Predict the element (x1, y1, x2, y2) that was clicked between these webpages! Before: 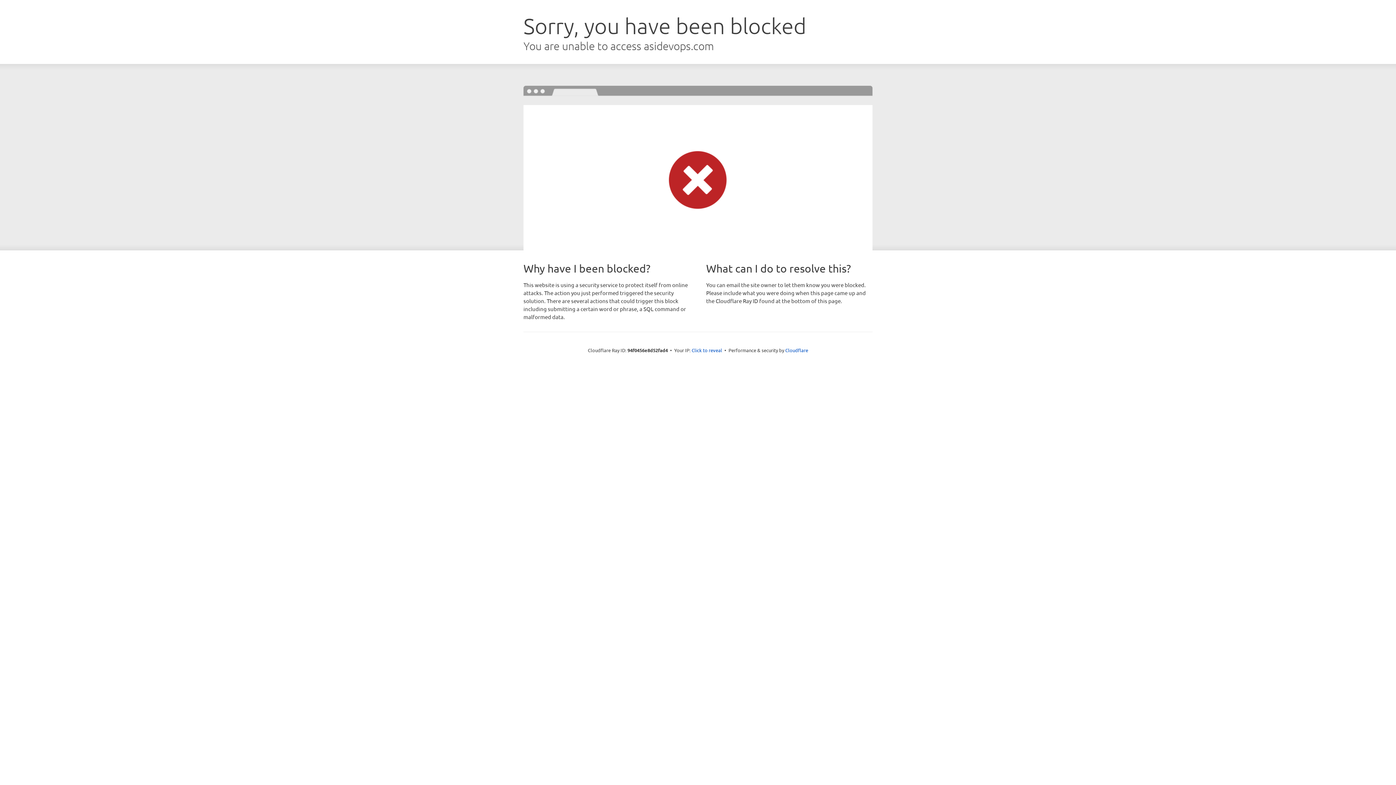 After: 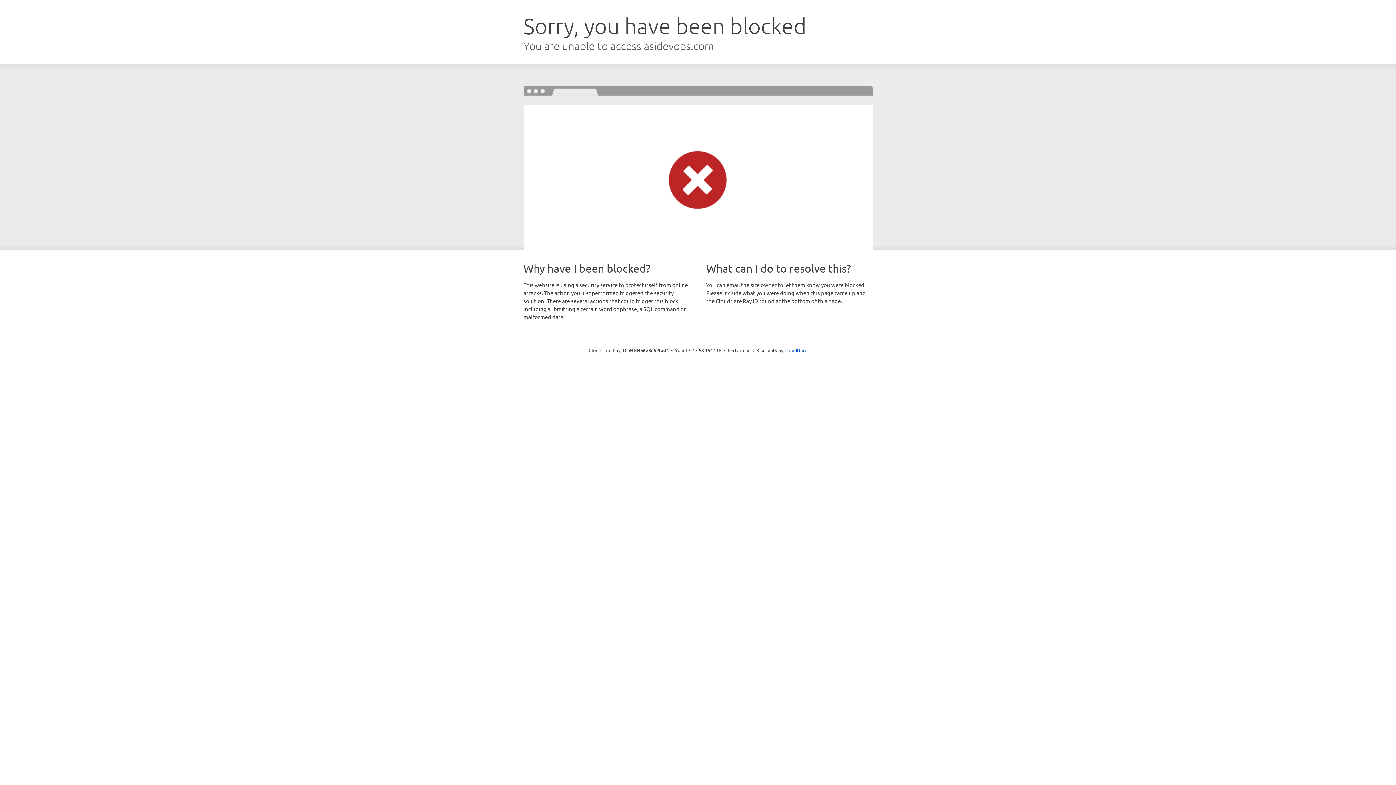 Action: label: Click to reveal bbox: (691, 346, 722, 353)